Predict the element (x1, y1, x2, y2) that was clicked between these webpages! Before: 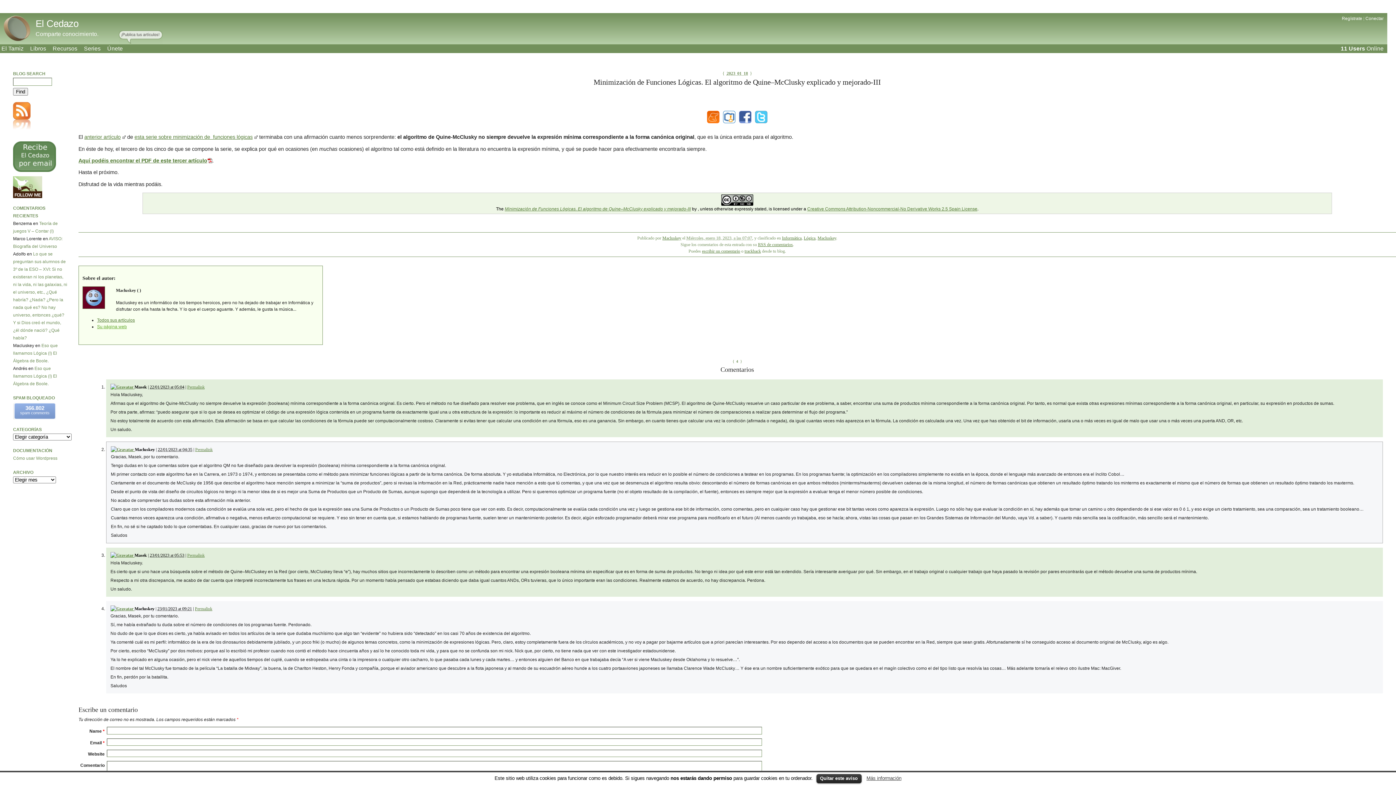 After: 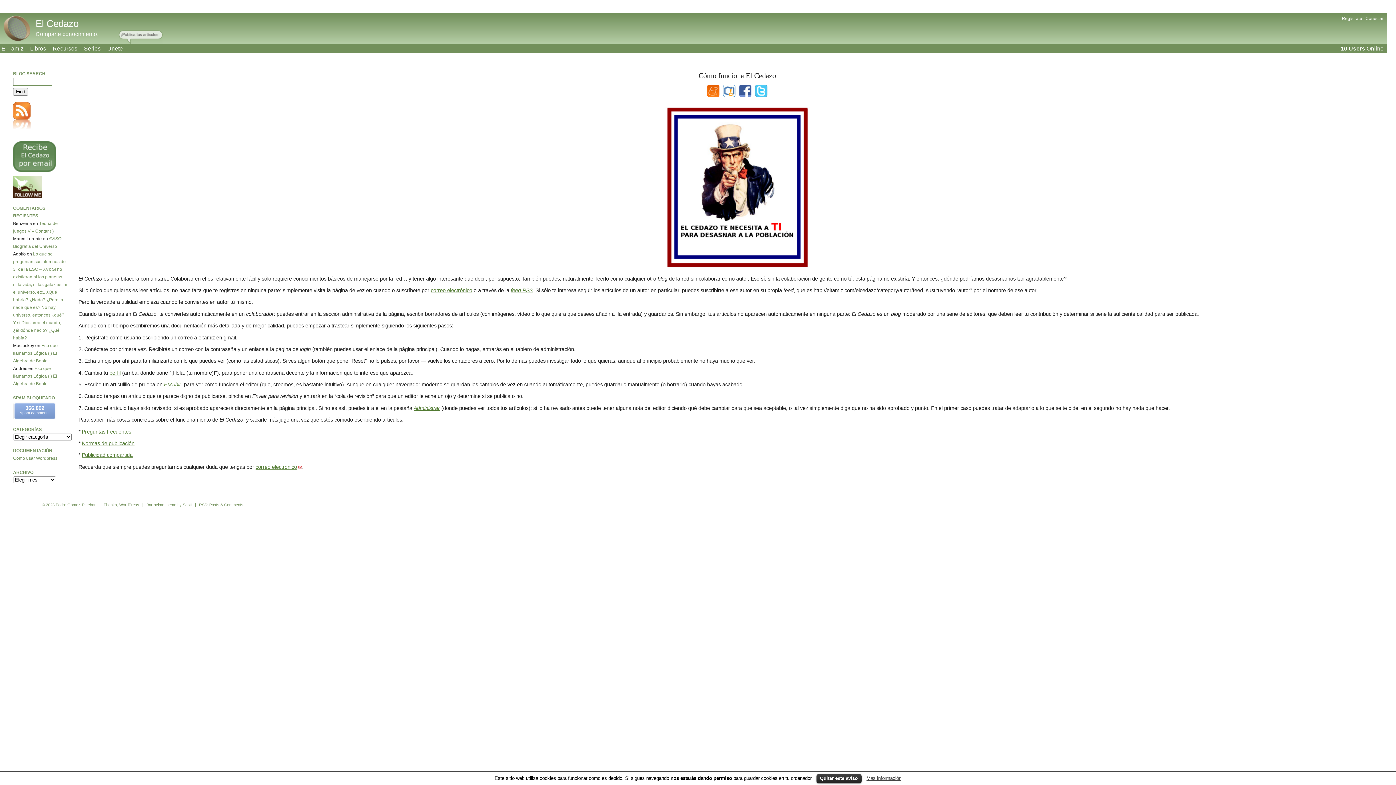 Action: bbox: (118, 30, 162, 44)